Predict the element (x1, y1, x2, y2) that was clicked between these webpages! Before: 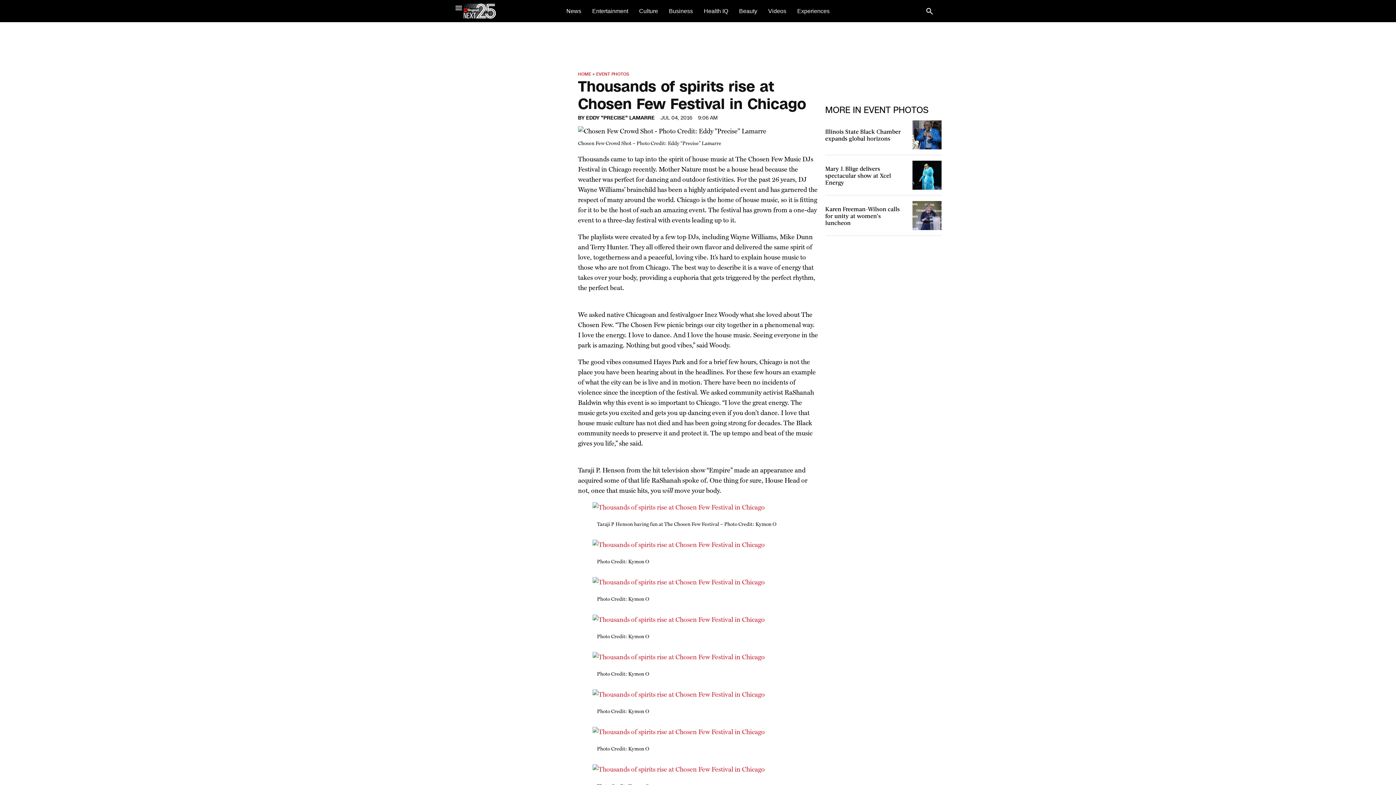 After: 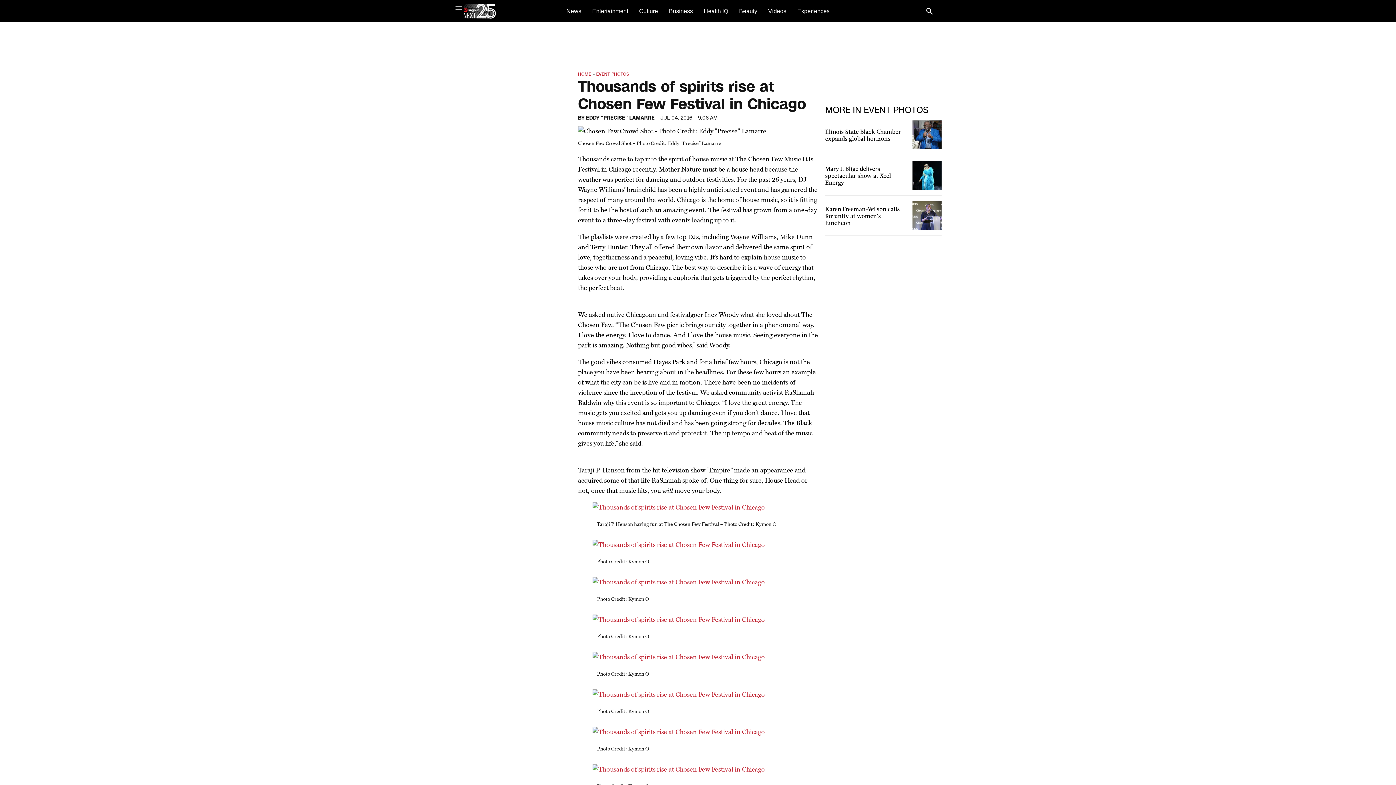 Action: bbox: (592, 503, 765, 511)